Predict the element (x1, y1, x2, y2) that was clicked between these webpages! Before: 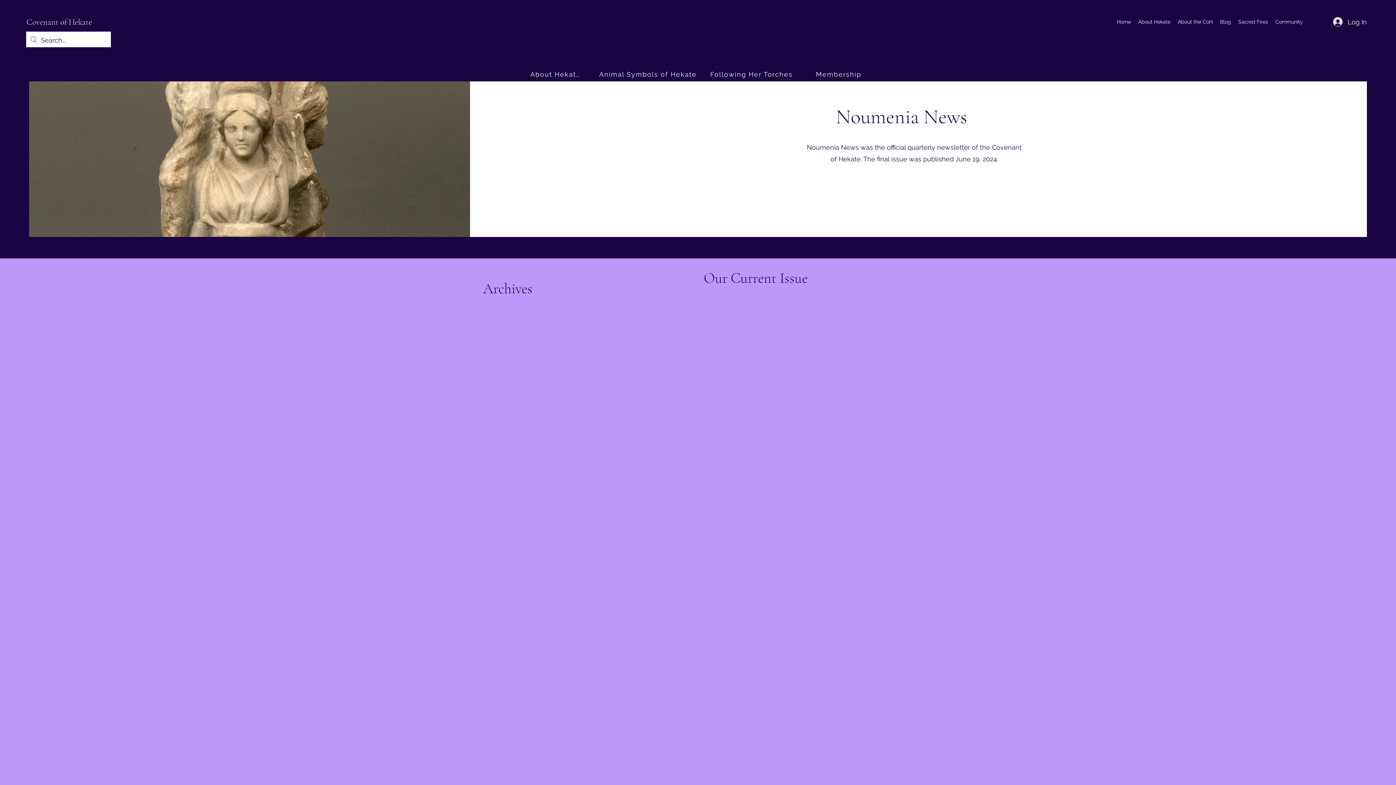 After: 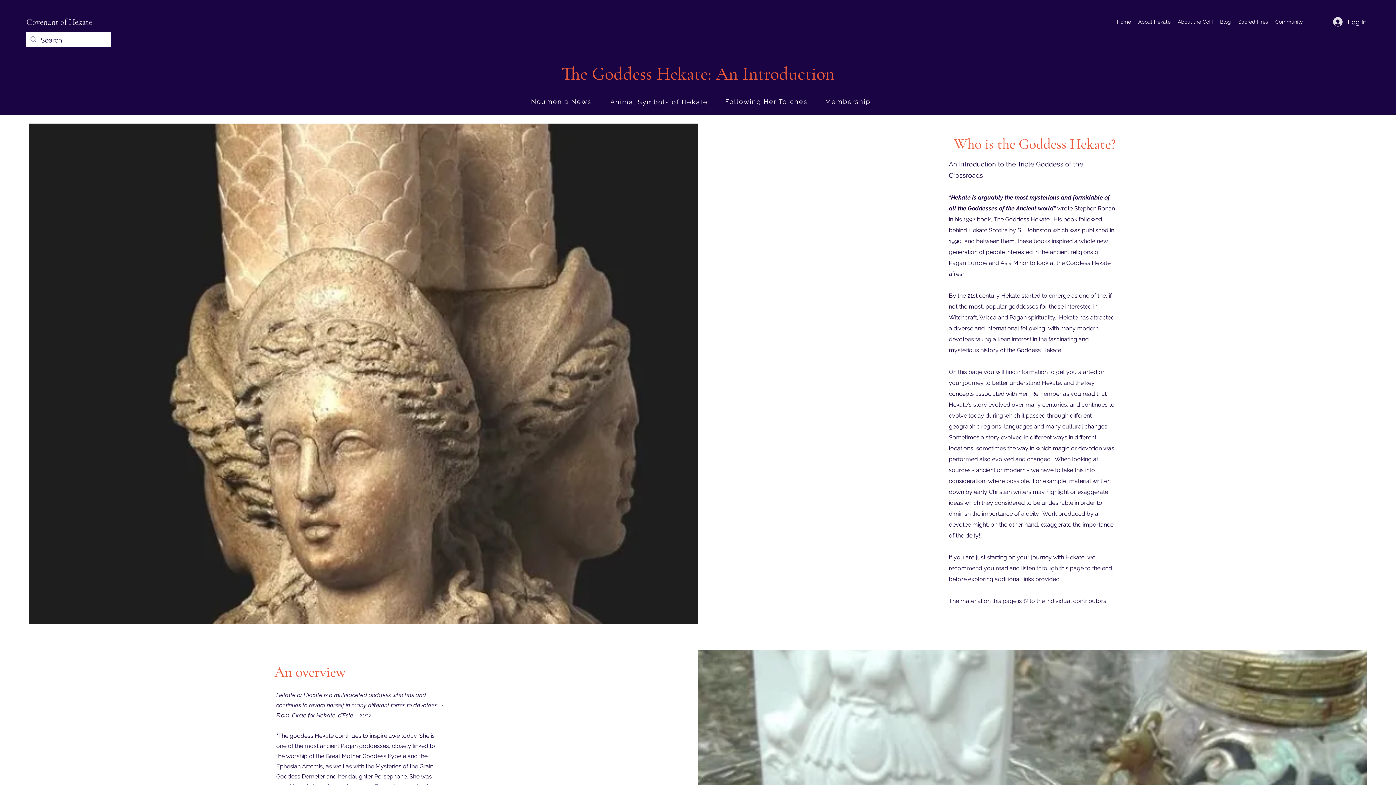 Action: bbox: (530, 66, 582, 81) label: About Hekate